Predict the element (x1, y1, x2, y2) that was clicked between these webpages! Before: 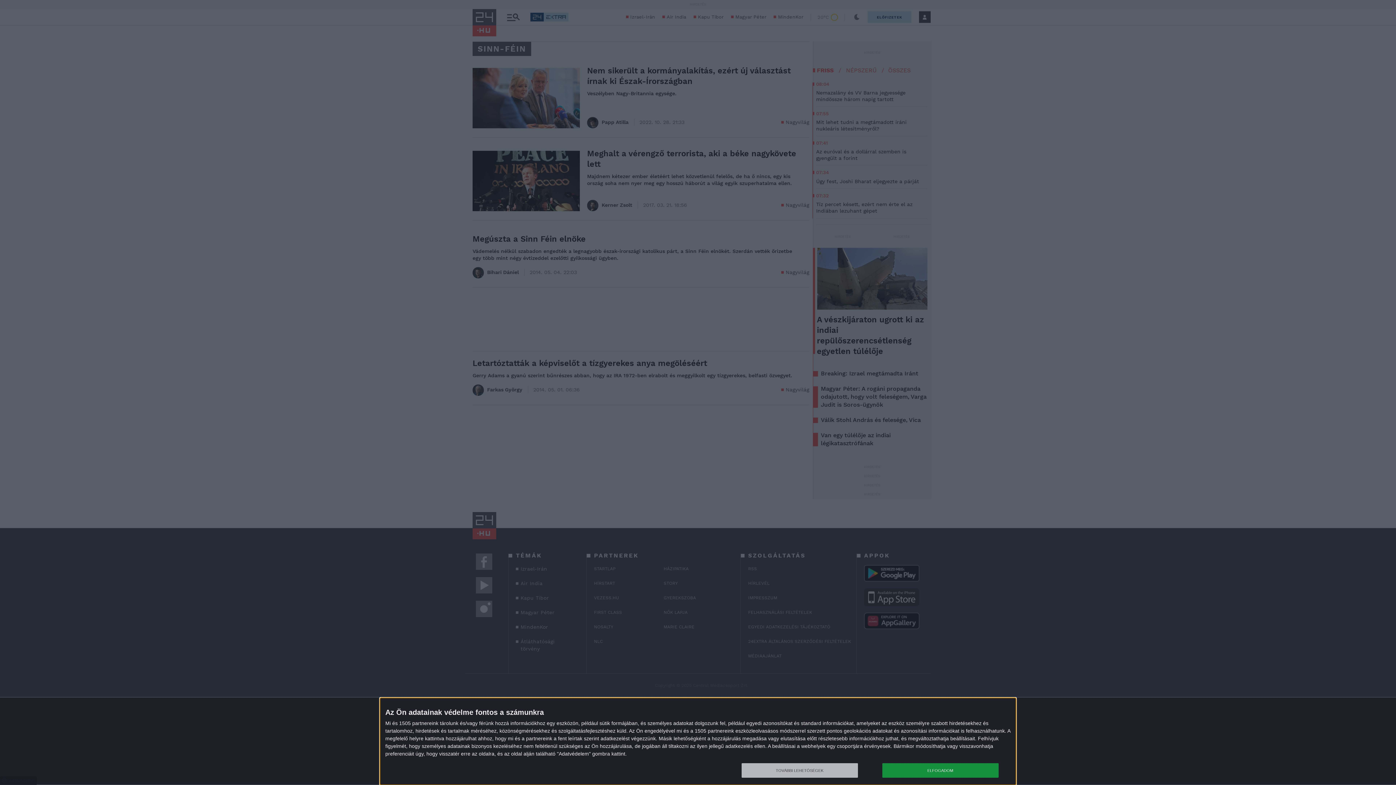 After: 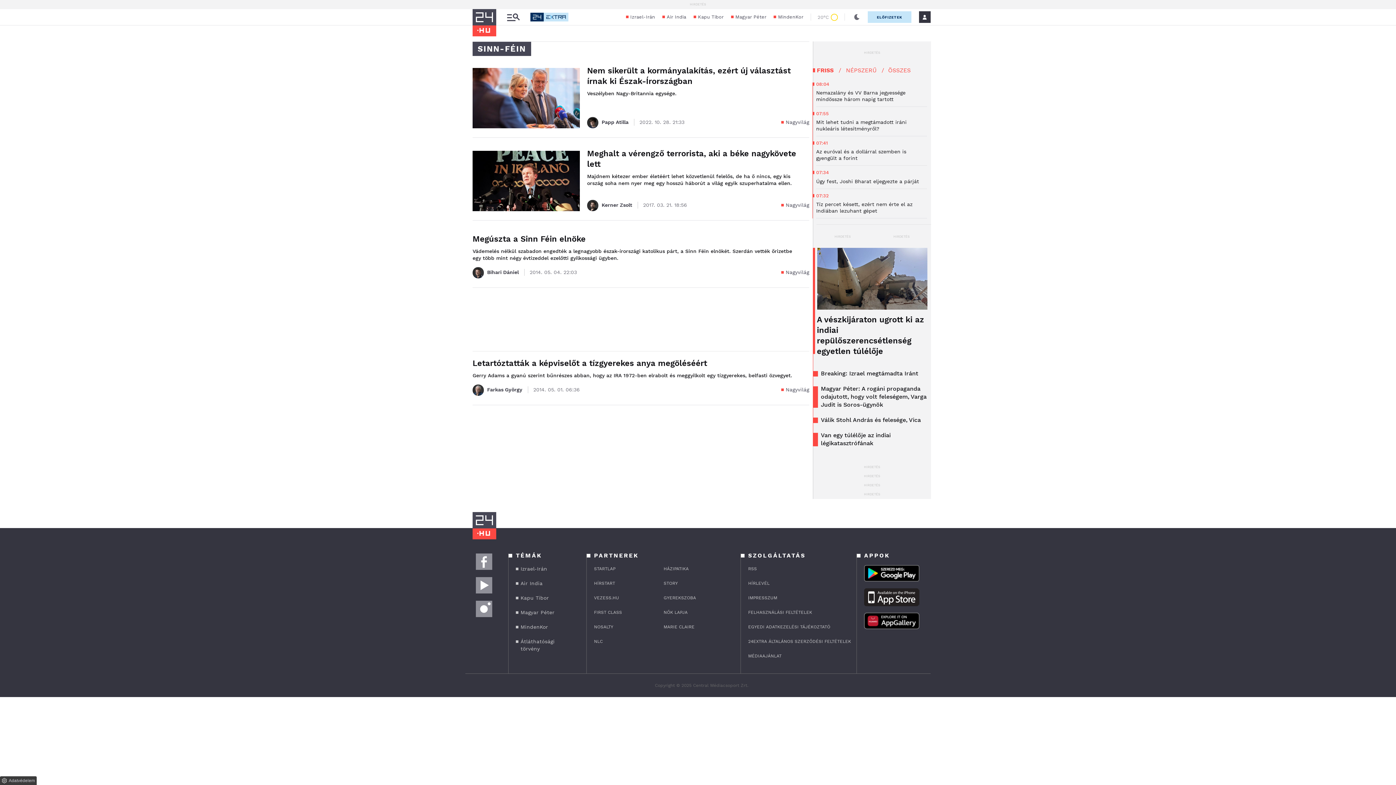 Action: label: ELFOGADOM bbox: (882, 763, 998, 778)